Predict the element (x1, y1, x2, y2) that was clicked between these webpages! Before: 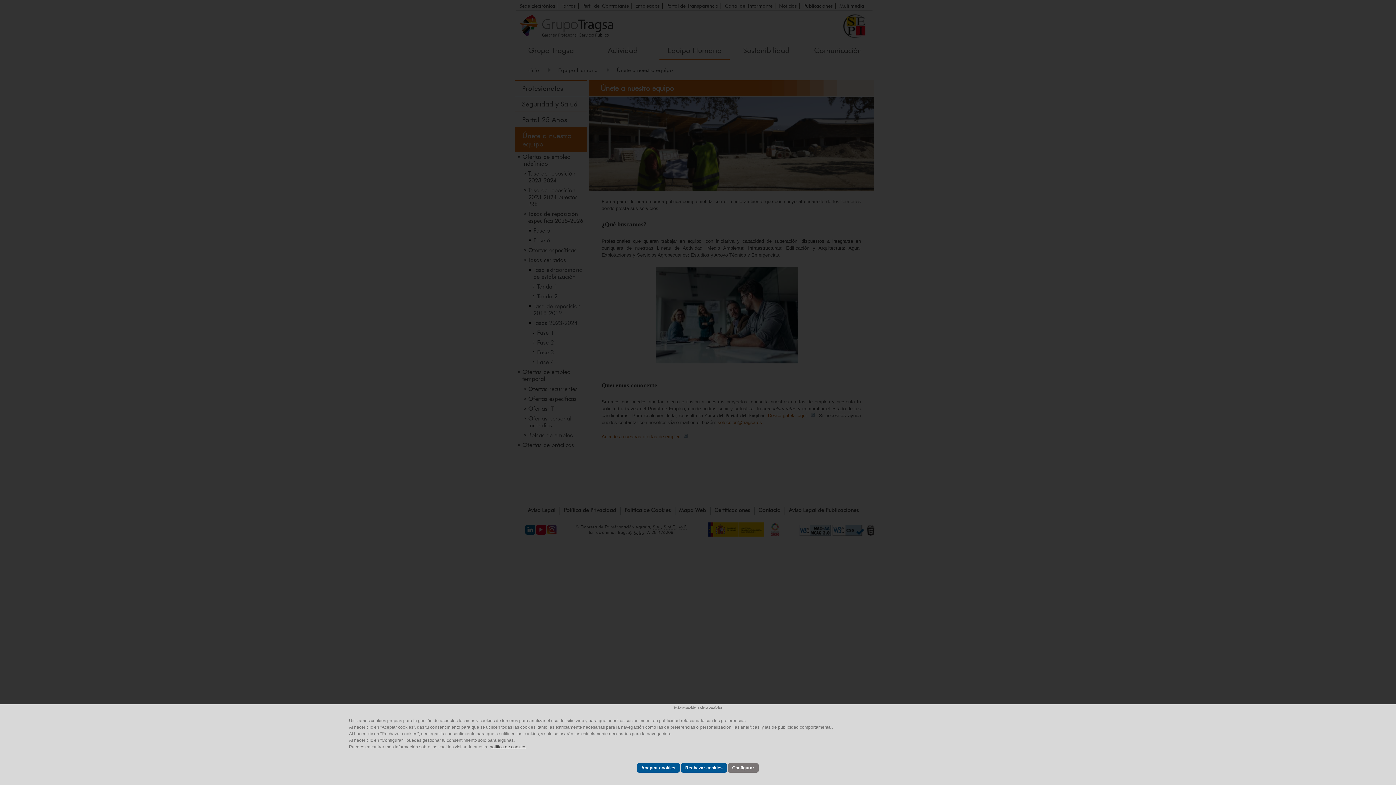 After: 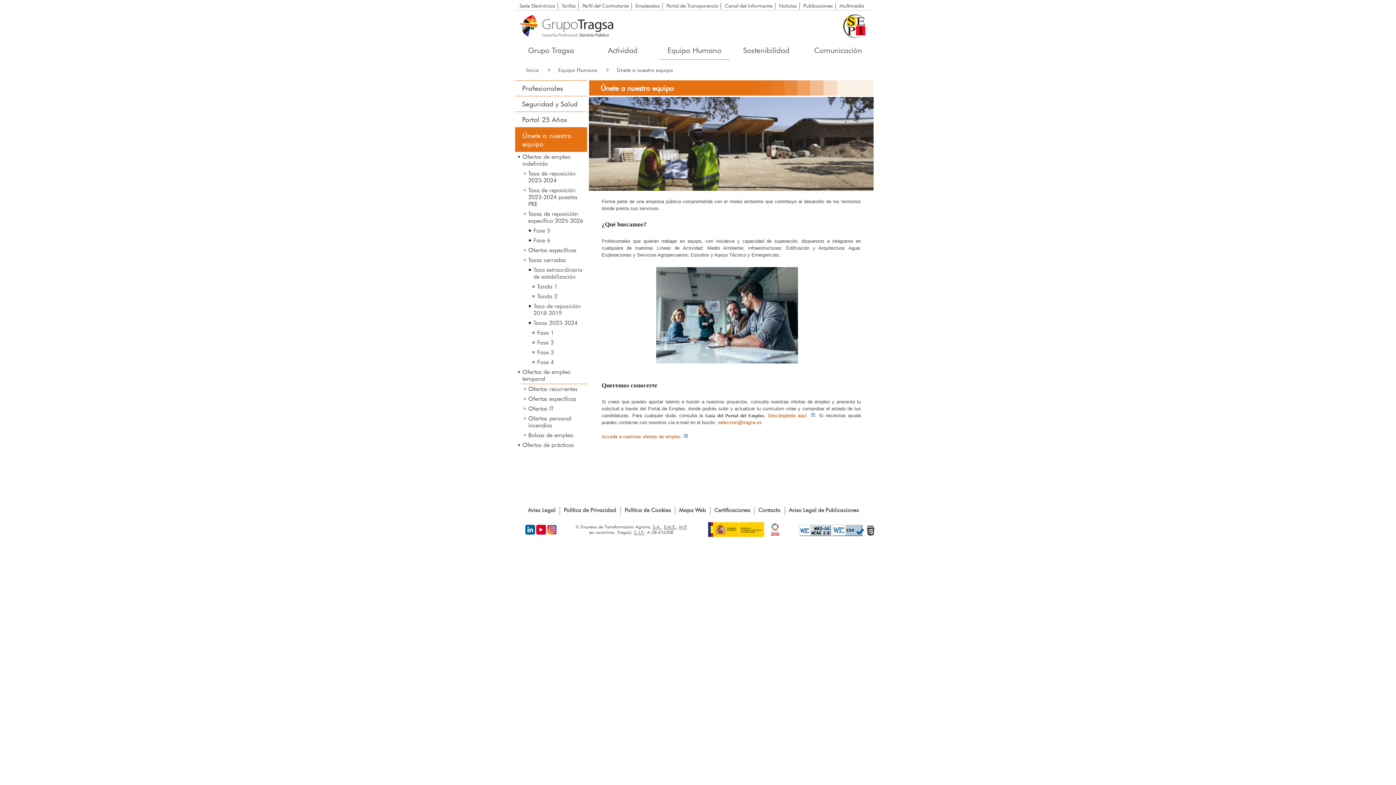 Action: label: Aceptar cookies bbox: (637, 763, 680, 773)